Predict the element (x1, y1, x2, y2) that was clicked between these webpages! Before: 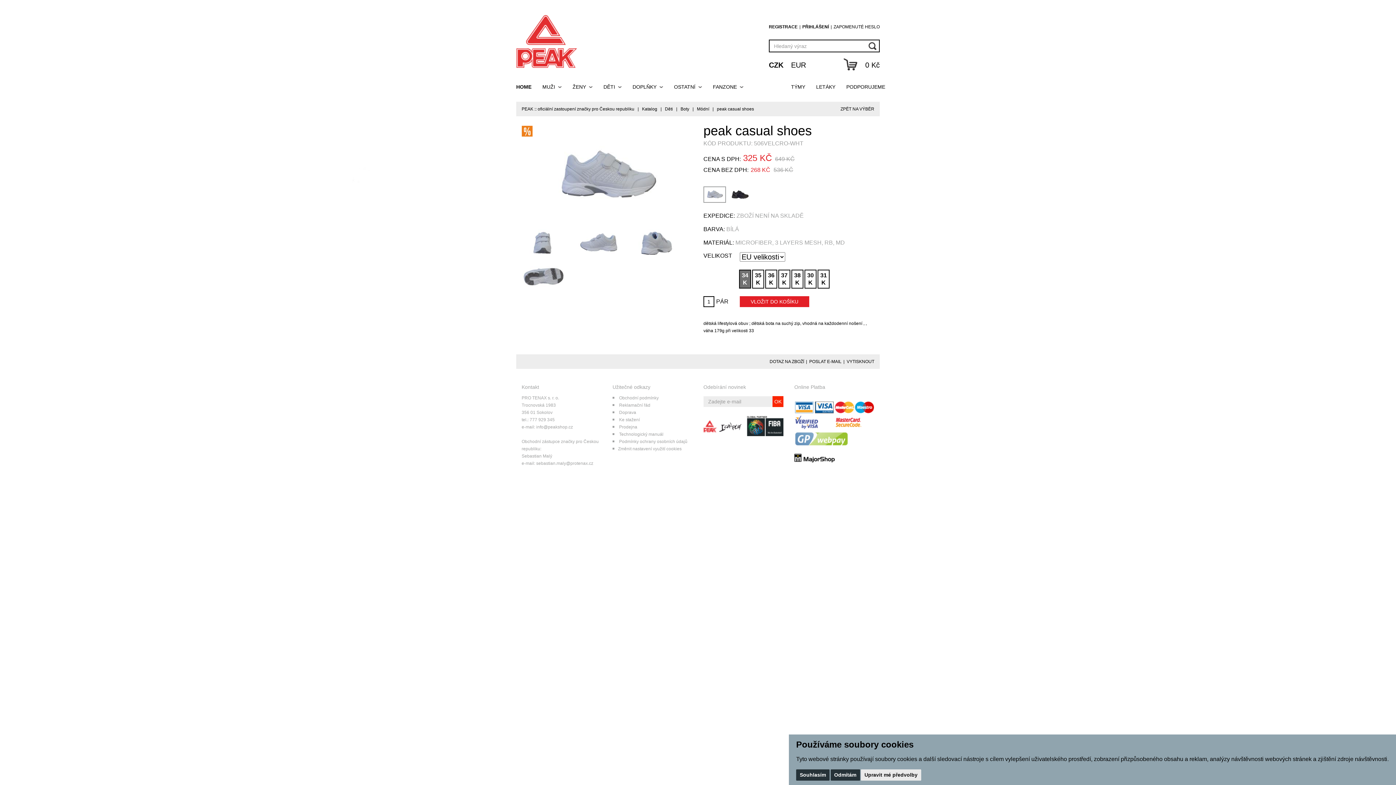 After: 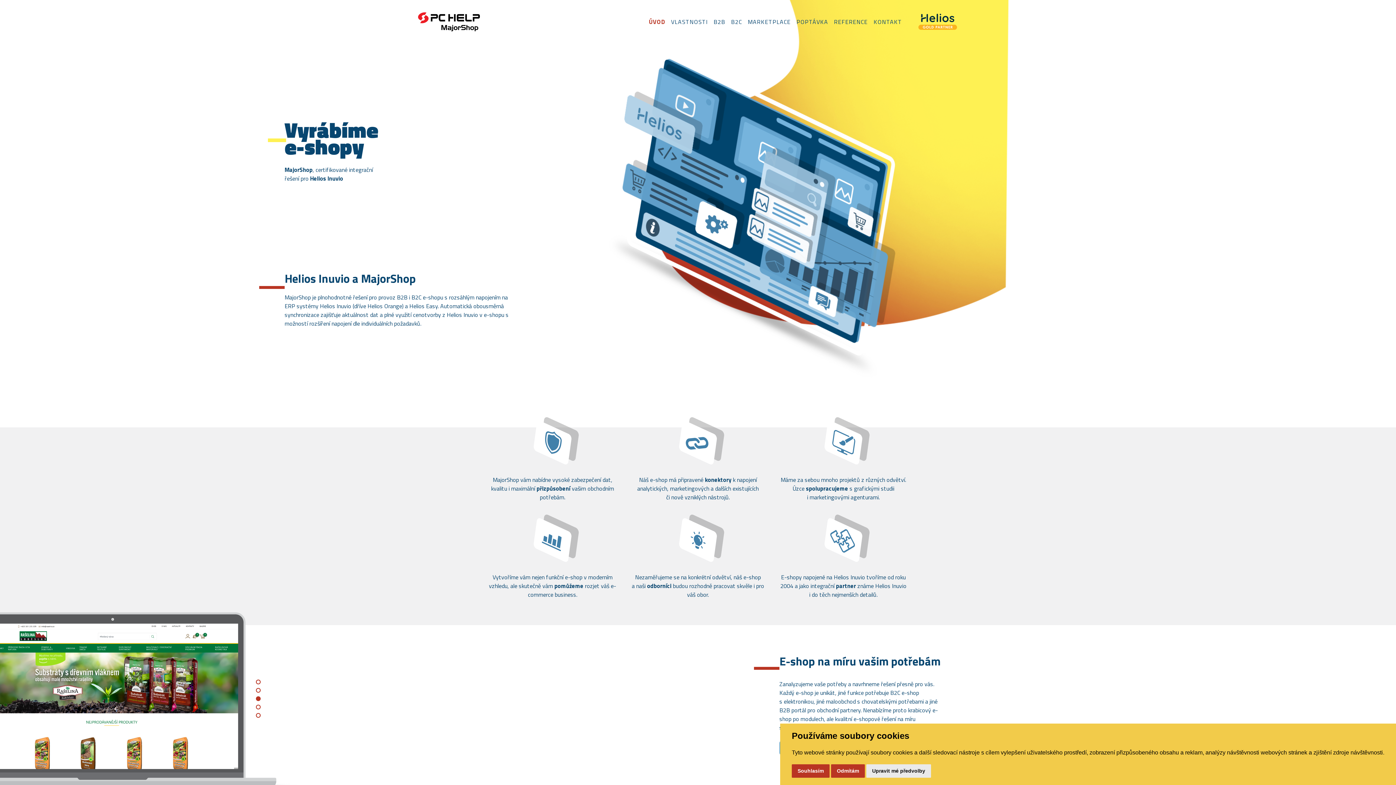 Action: bbox: (794, 455, 835, 460)